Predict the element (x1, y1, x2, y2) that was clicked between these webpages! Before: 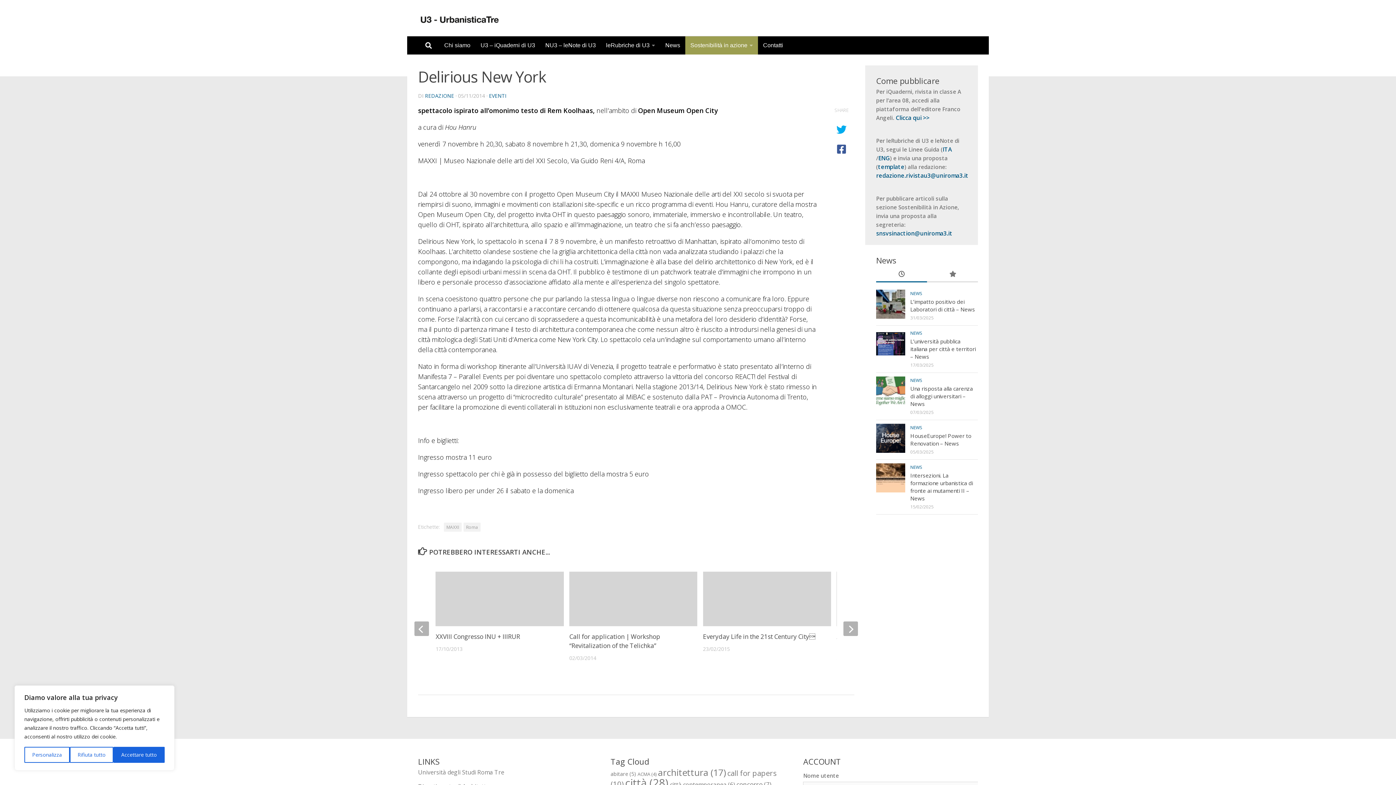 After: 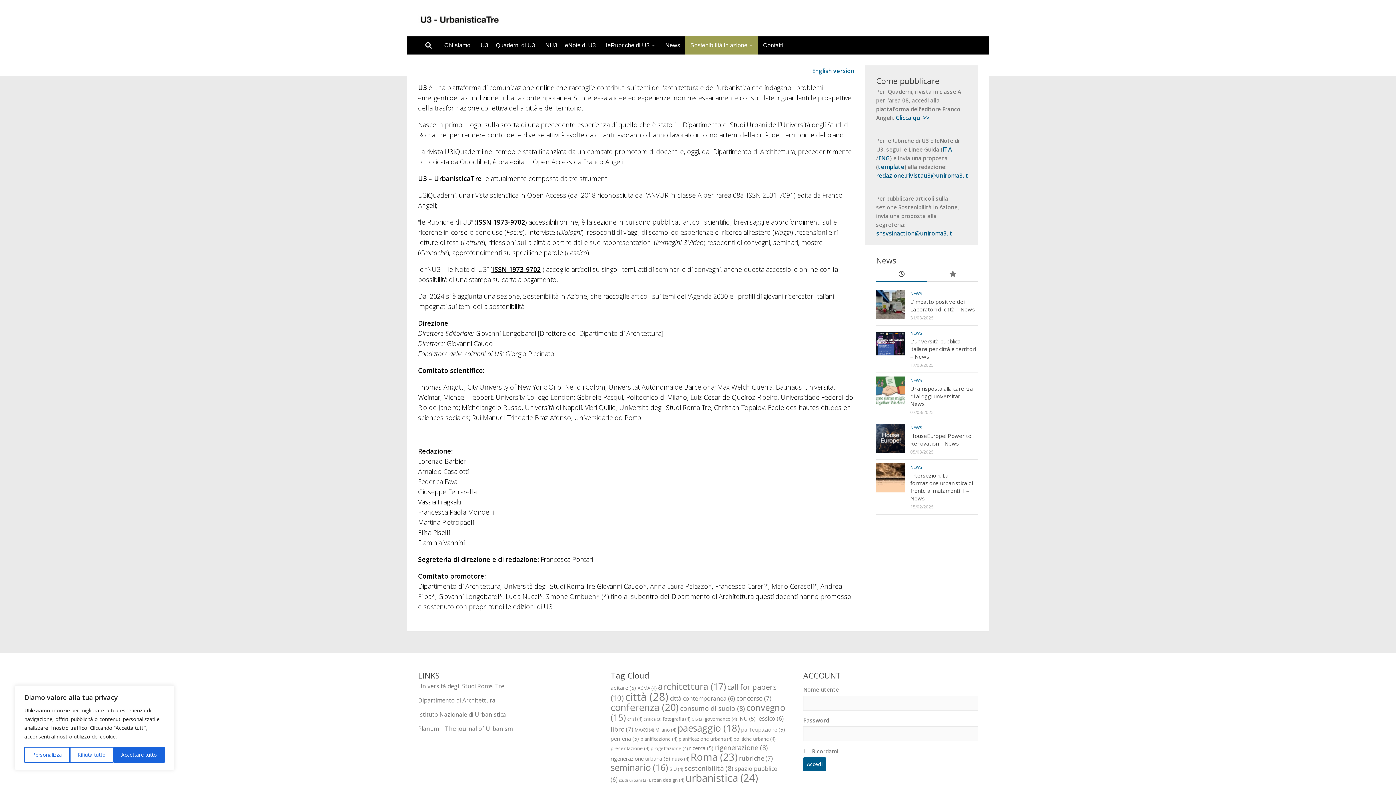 Action: label: Chi siamo bbox: (439, 36, 475, 54)